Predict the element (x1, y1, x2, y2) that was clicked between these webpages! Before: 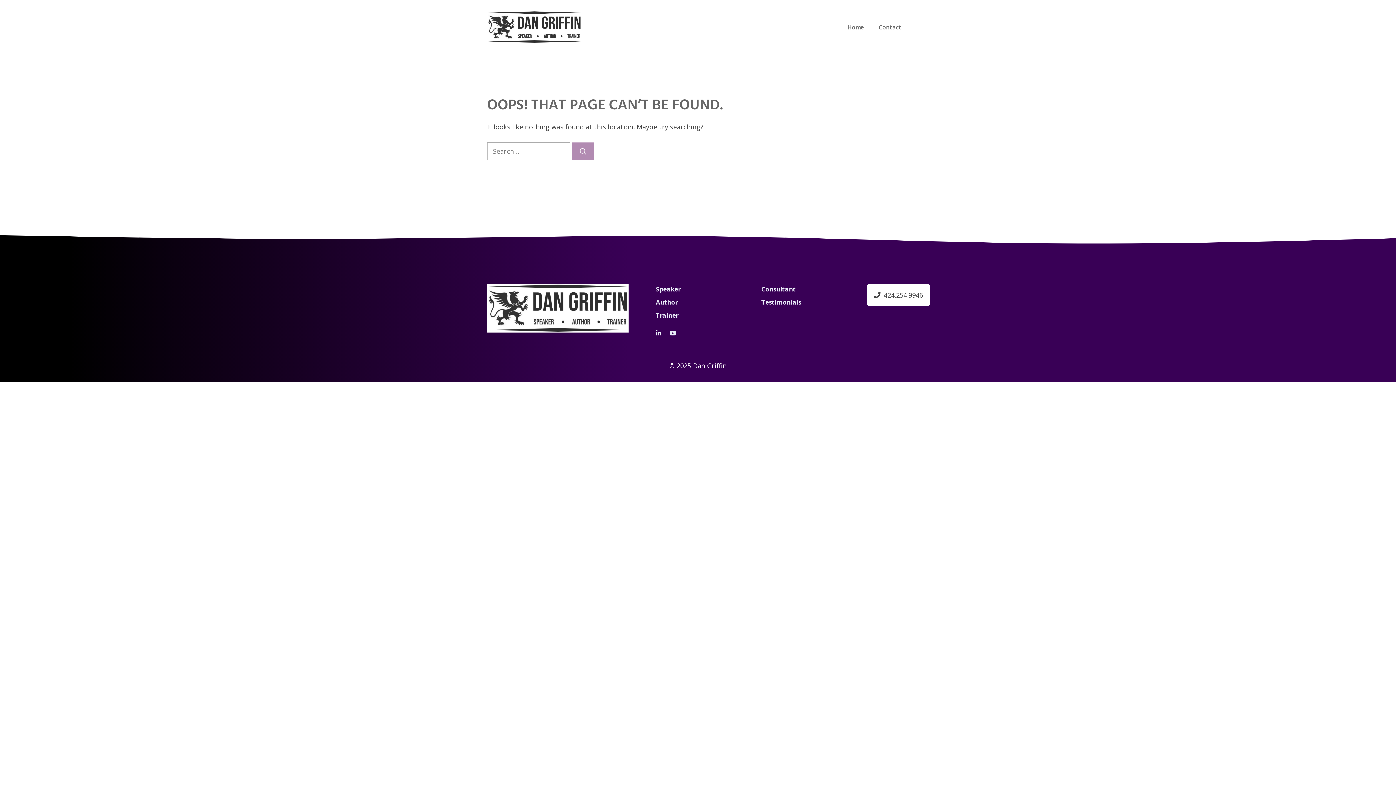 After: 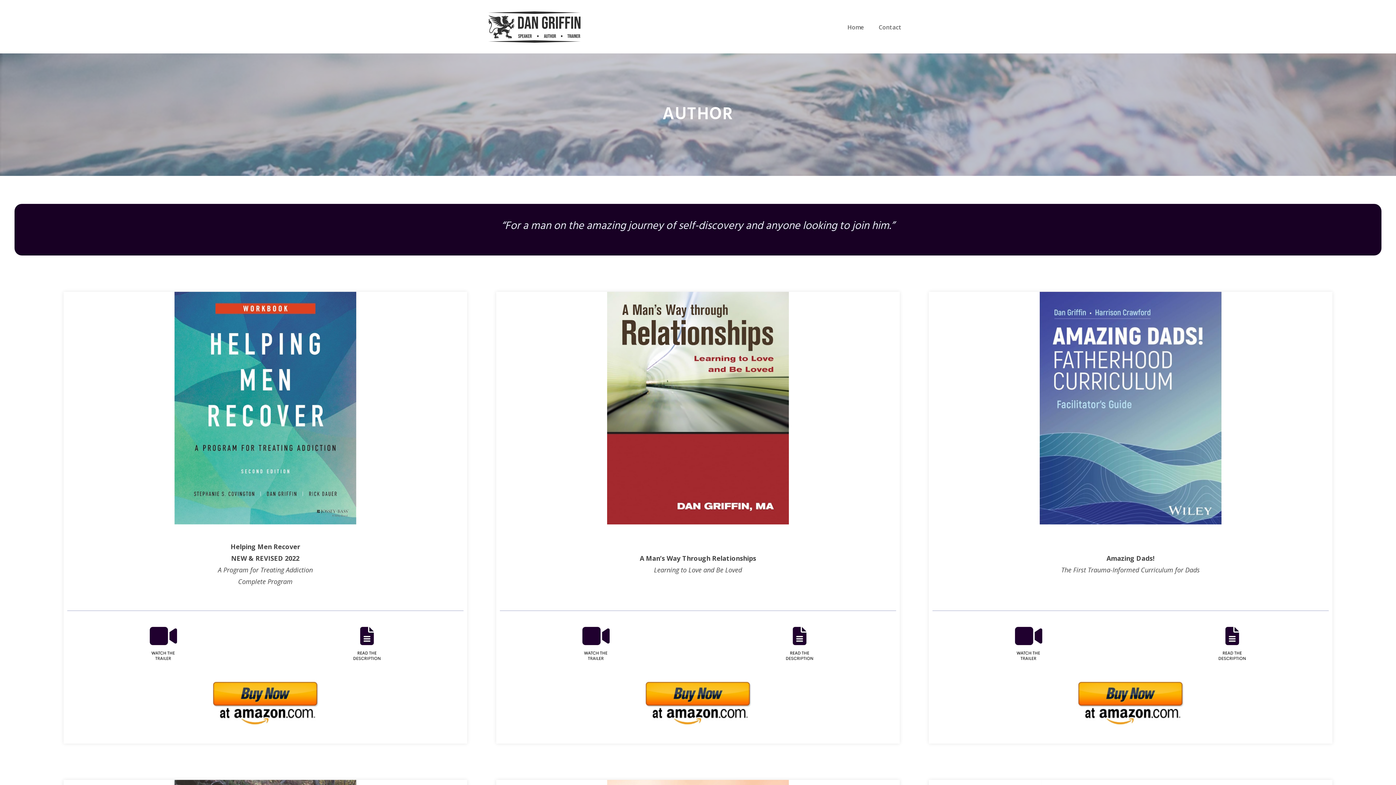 Action: bbox: (656, 298, 677, 306) label: Author